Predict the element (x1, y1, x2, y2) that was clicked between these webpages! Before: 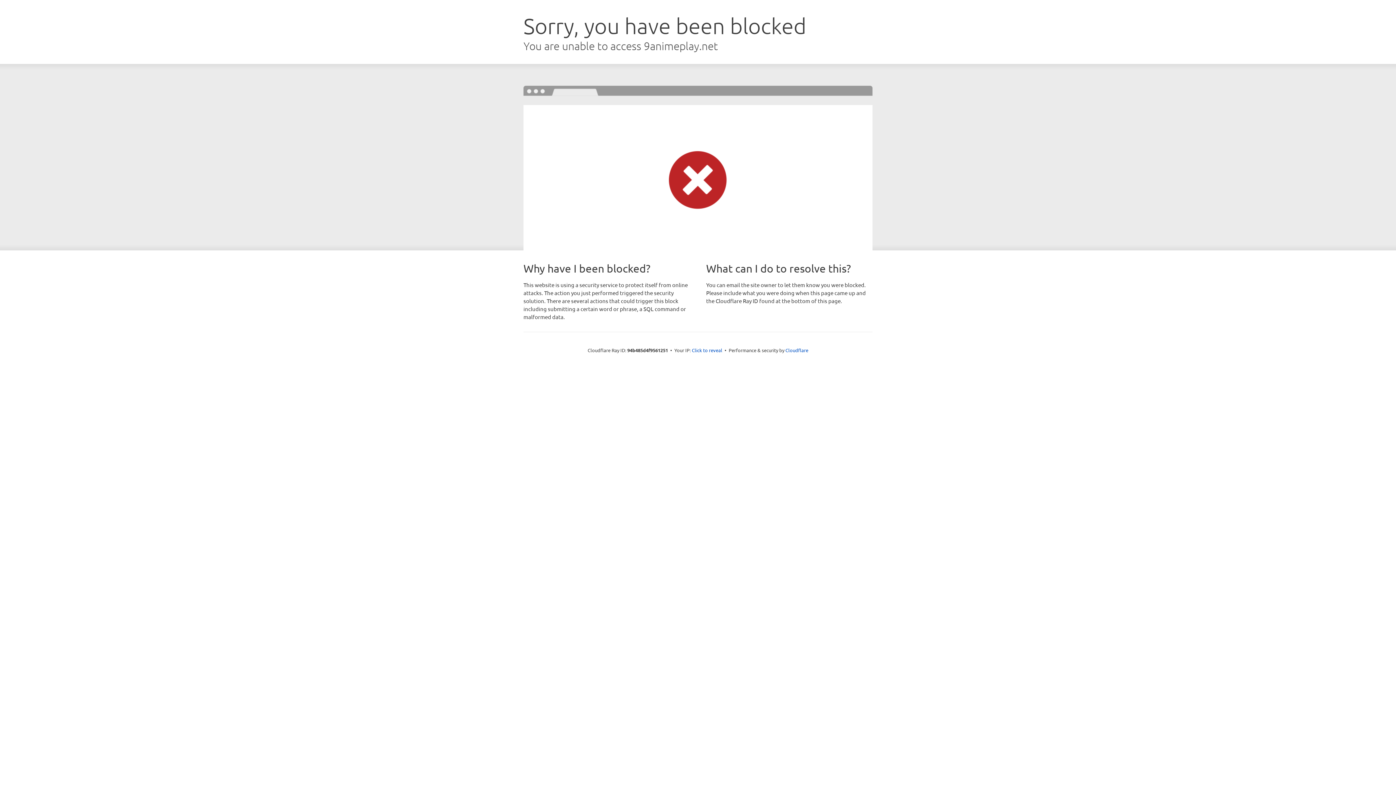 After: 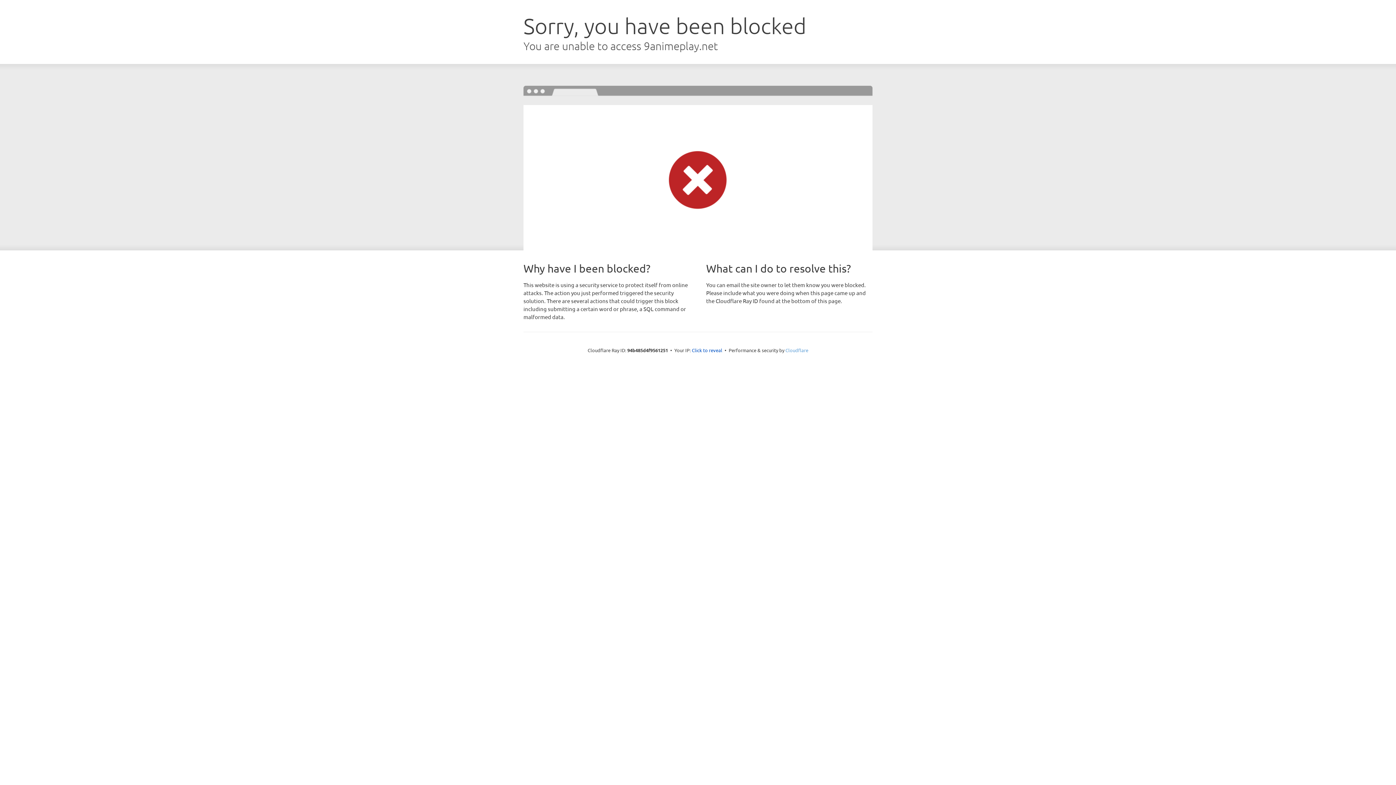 Action: bbox: (785, 347, 808, 353) label: Cloudflare